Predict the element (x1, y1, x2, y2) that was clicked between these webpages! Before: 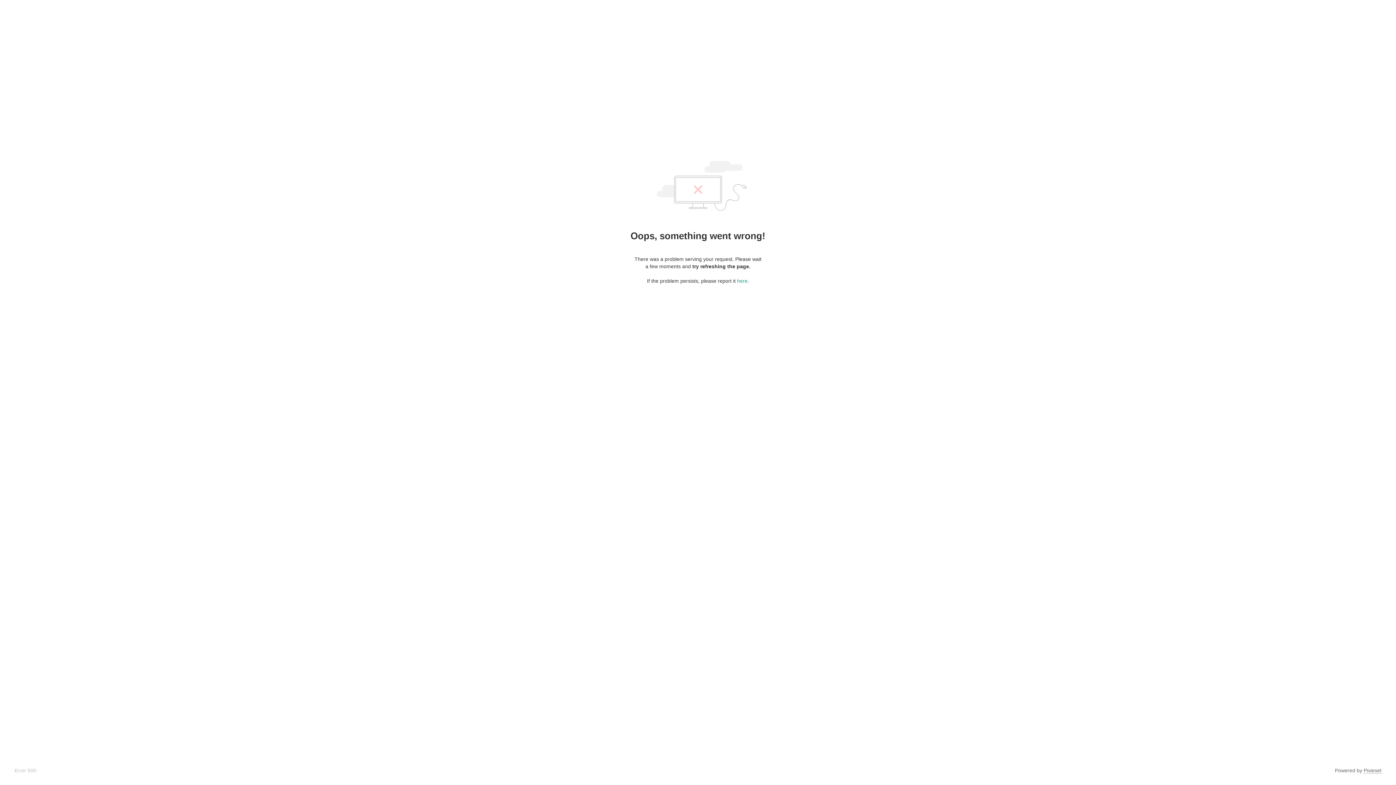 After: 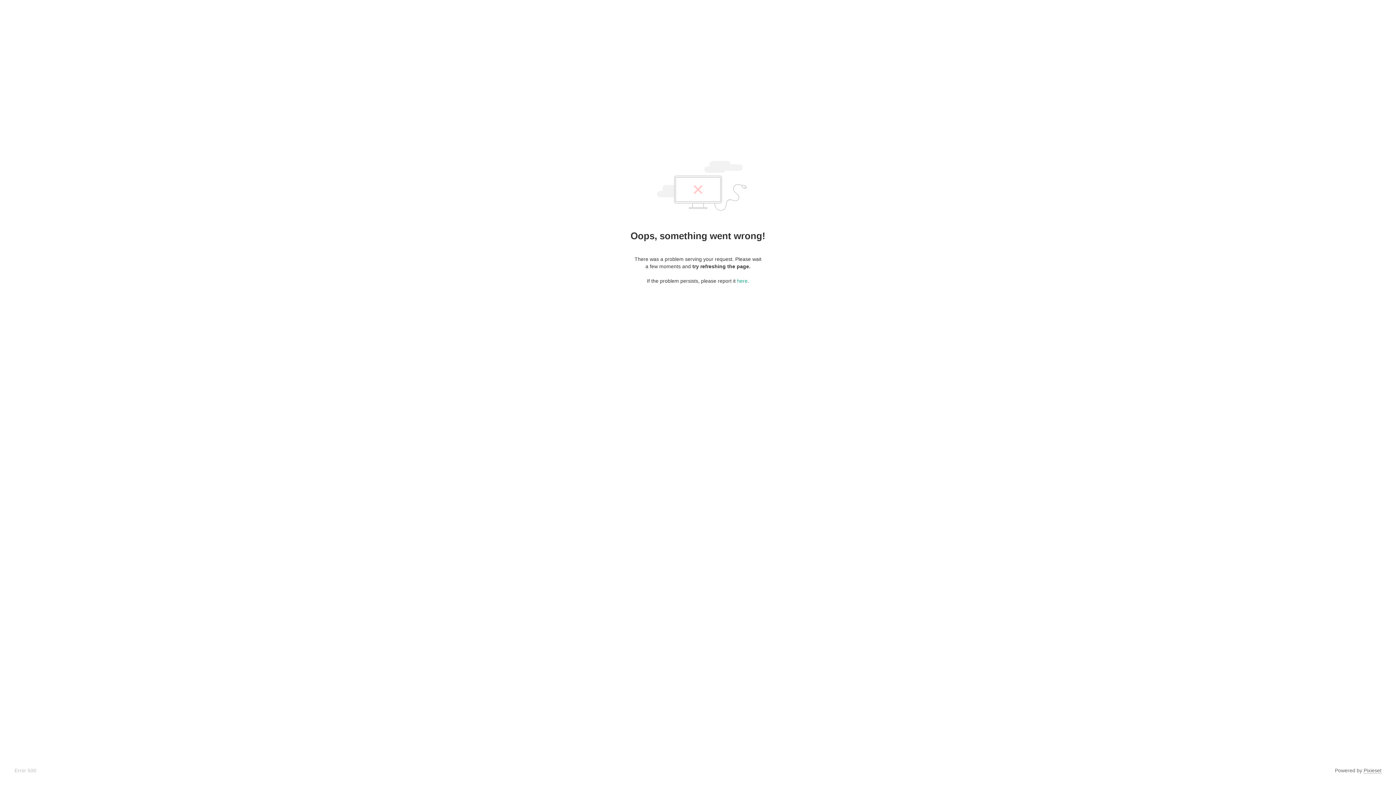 Action: bbox: (1364, 768, 1381, 774) label: Pixieset